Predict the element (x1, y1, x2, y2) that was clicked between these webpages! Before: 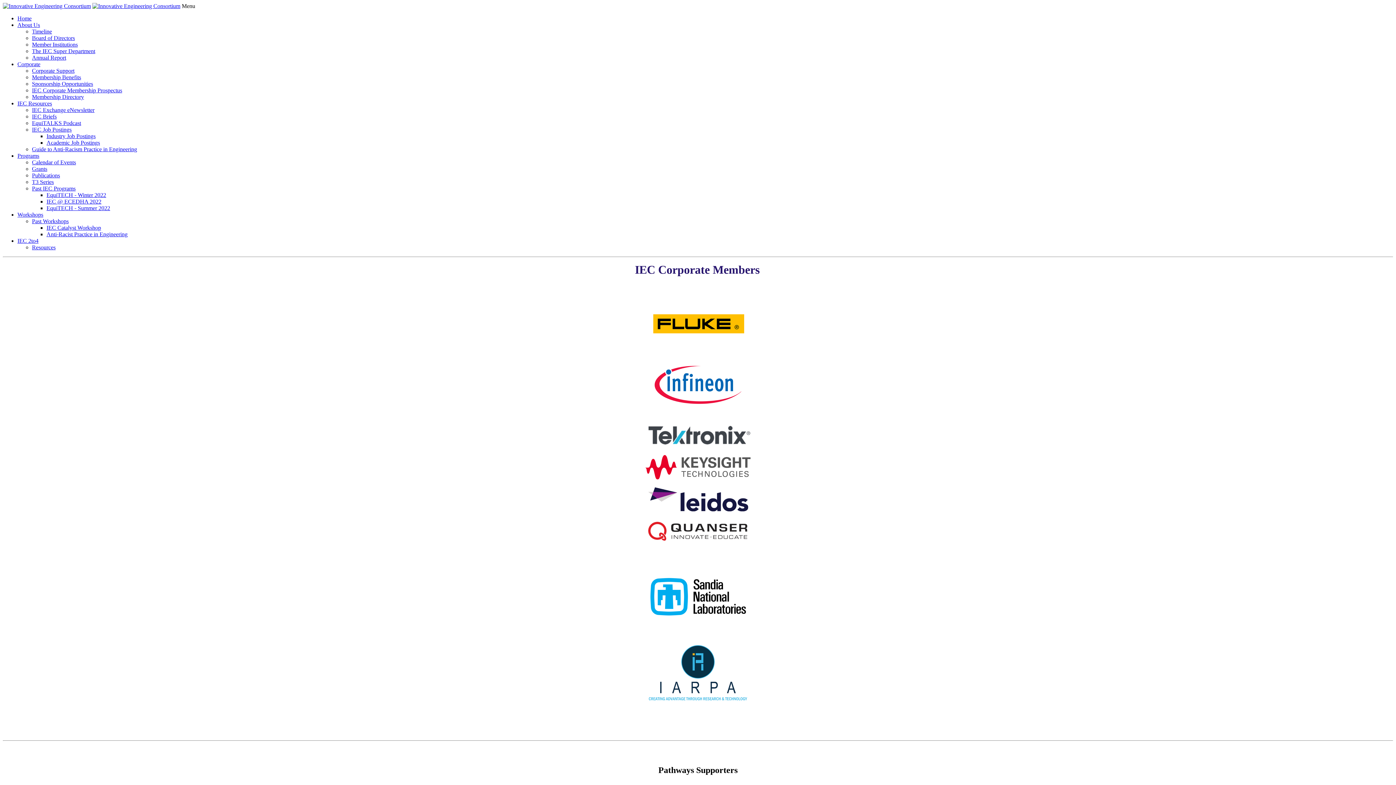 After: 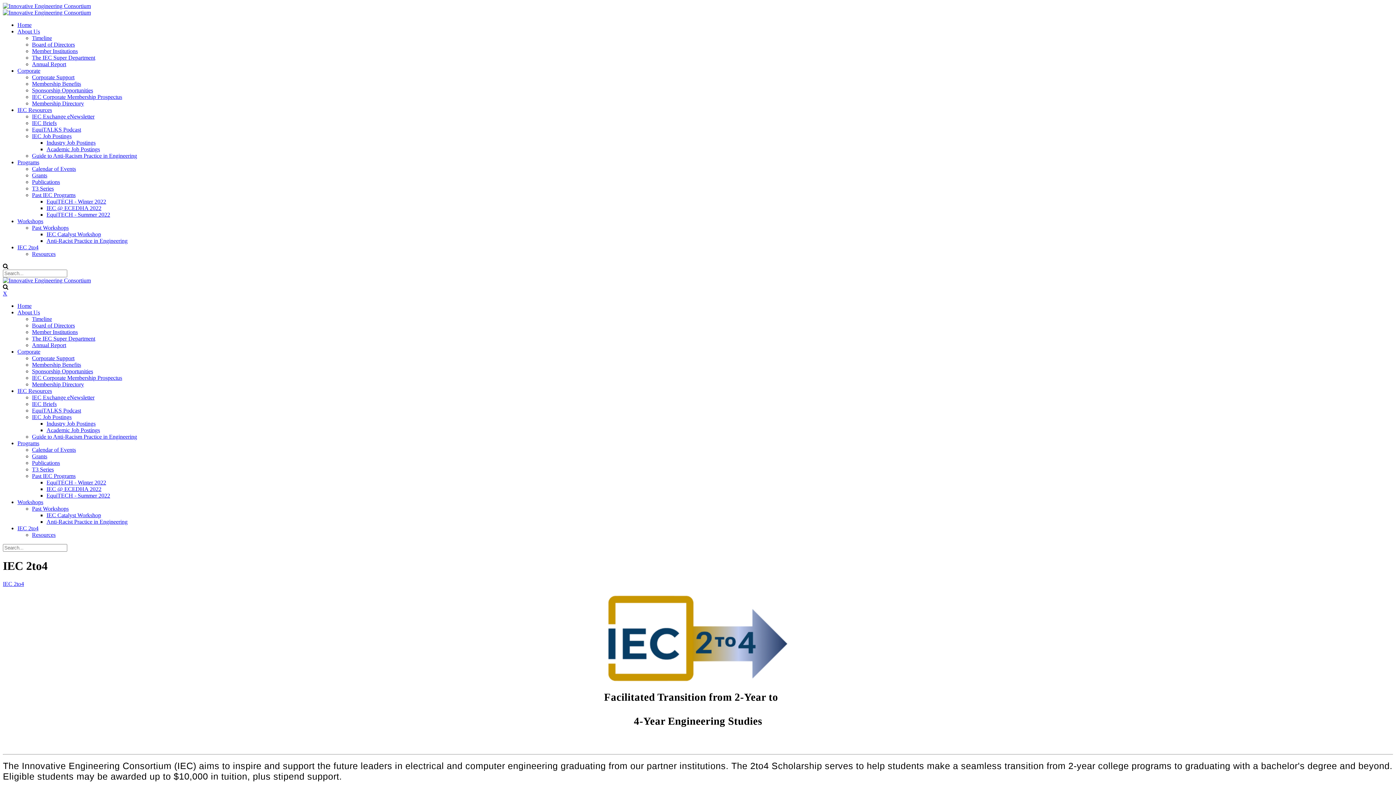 Action: bbox: (17, 237, 38, 244) label: IEC 2to4